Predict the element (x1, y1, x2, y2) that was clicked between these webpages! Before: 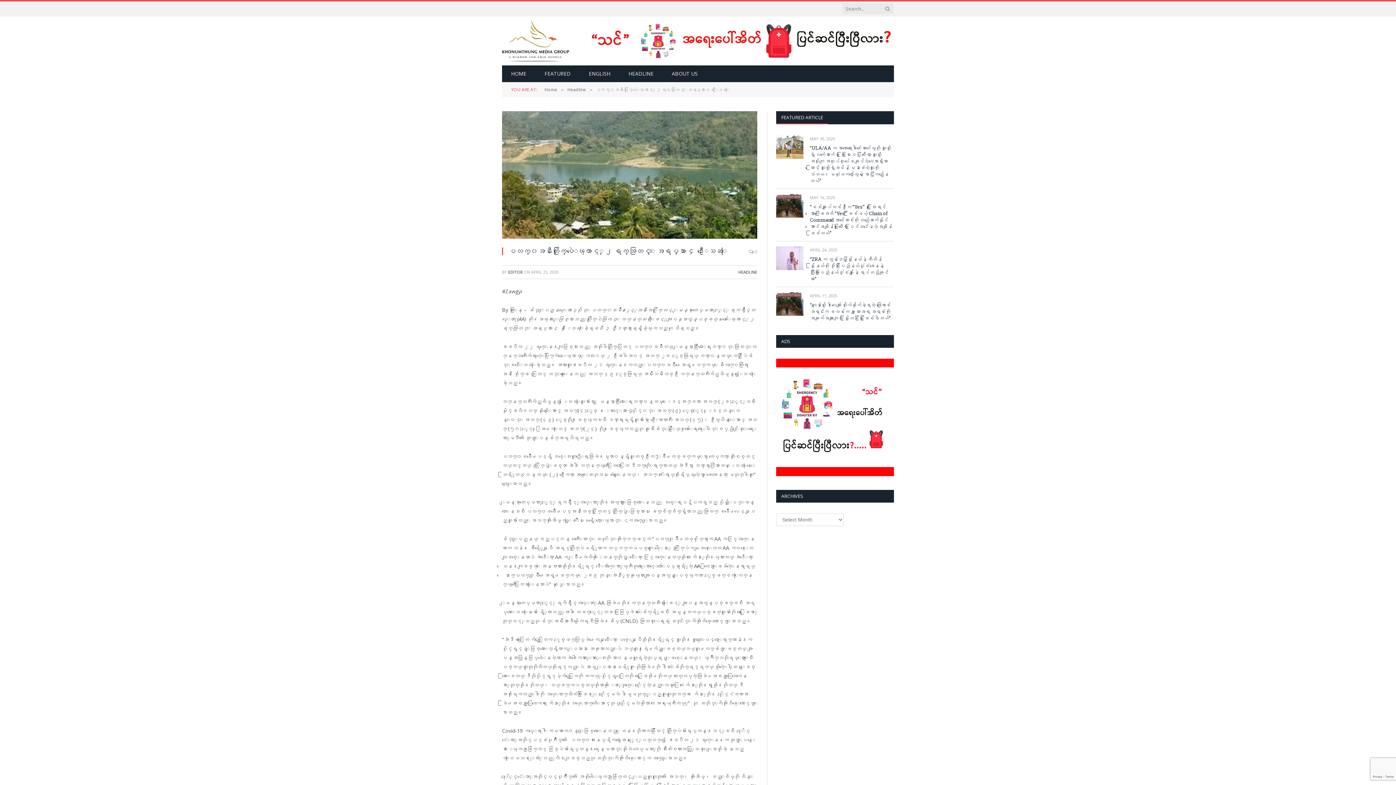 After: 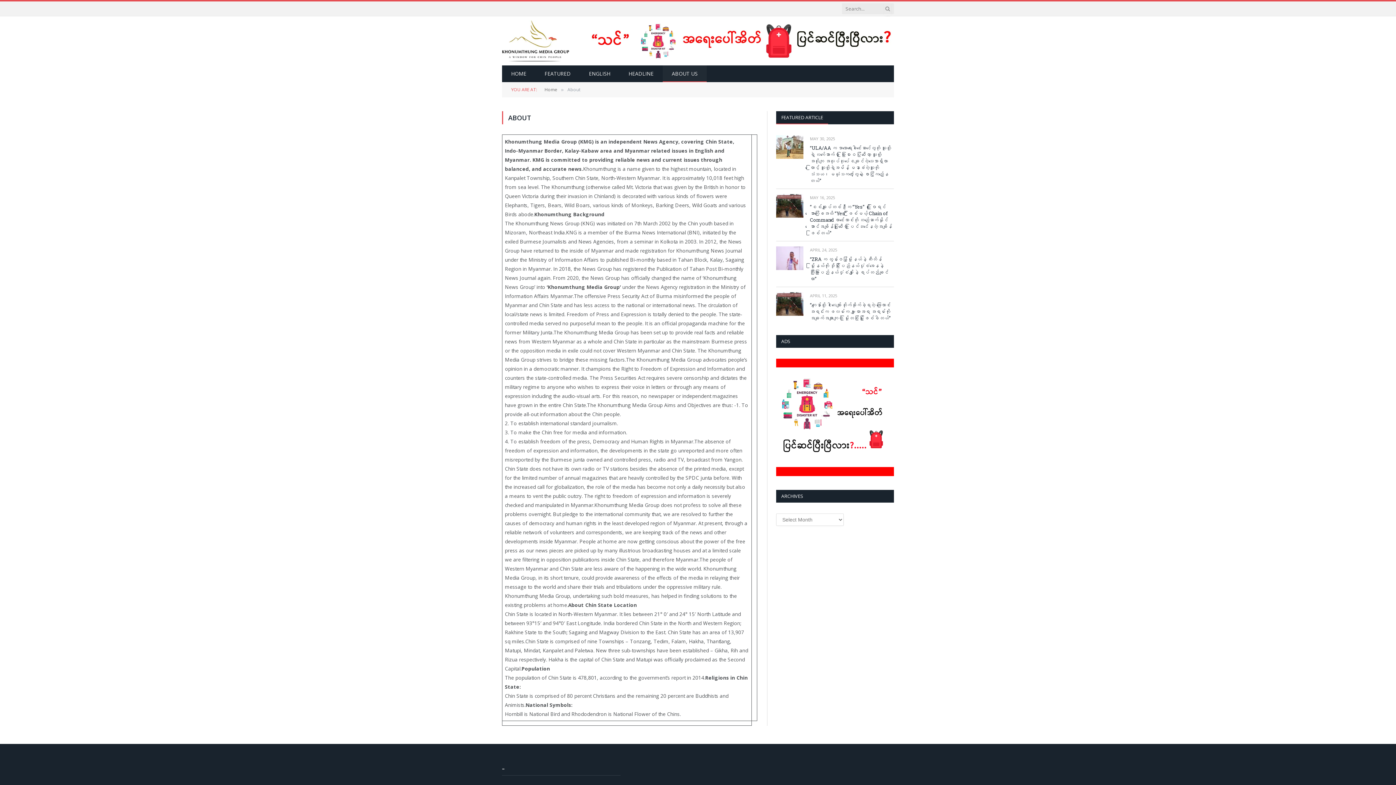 Action: bbox: (662, 65, 706, 82) label: ABOUT US